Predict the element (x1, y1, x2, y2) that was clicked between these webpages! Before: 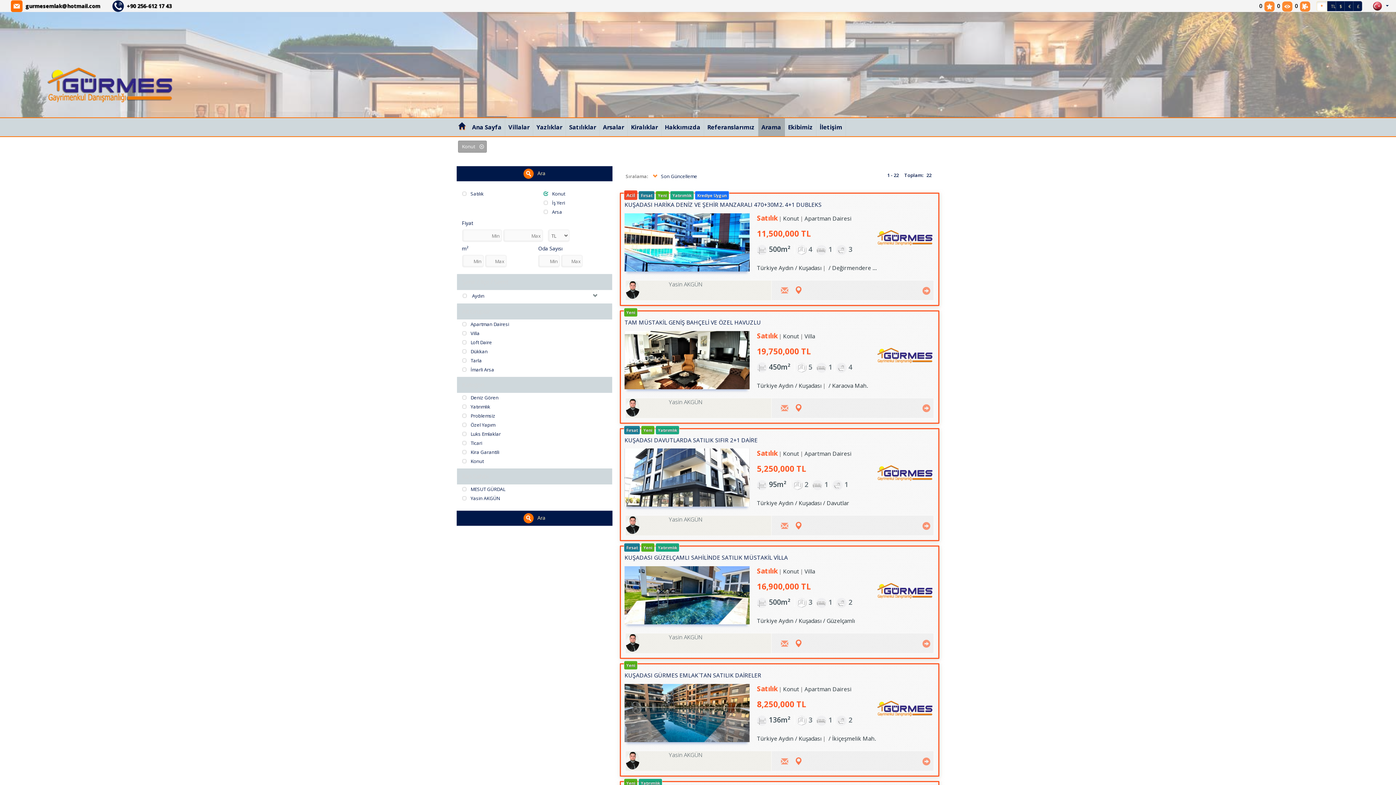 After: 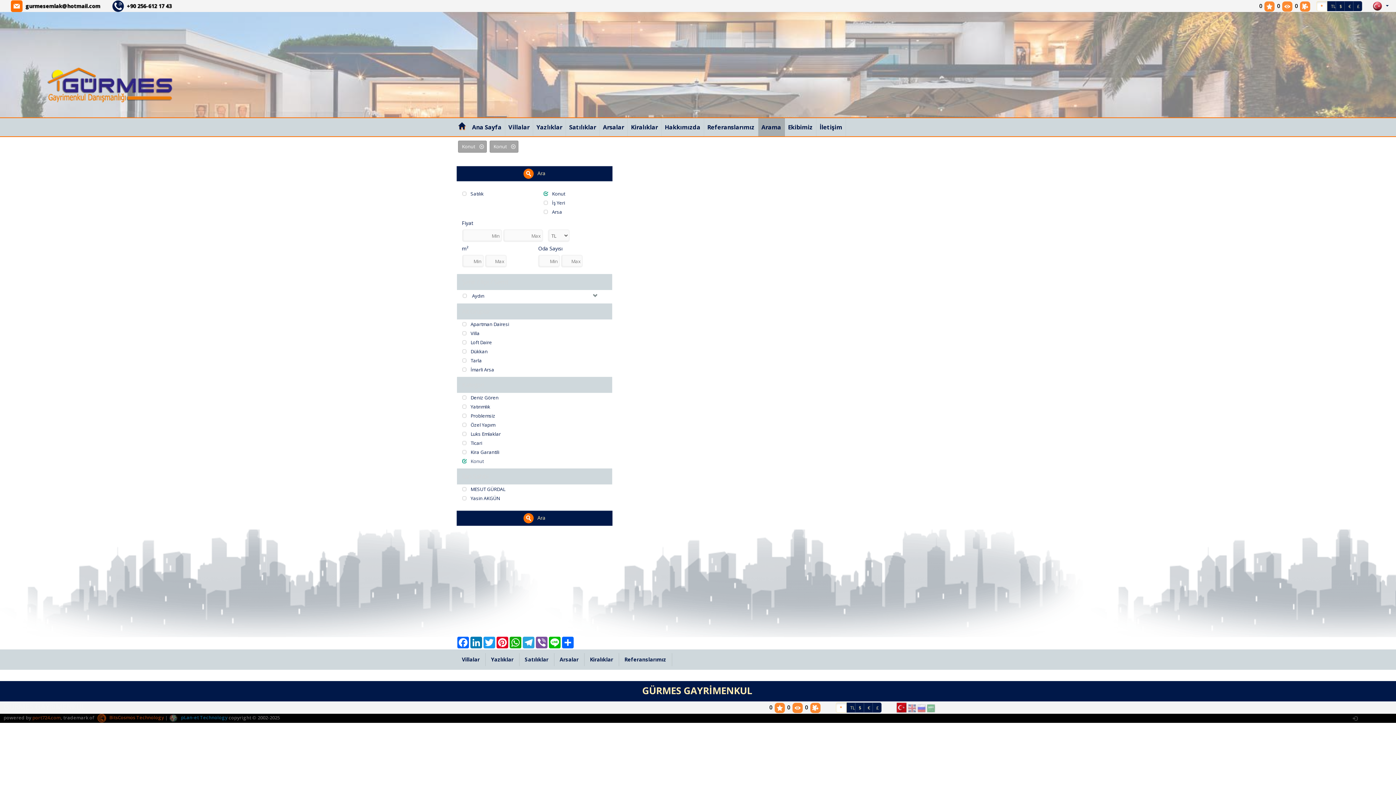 Action: label: Konut bbox: (462, 458, 483, 464)